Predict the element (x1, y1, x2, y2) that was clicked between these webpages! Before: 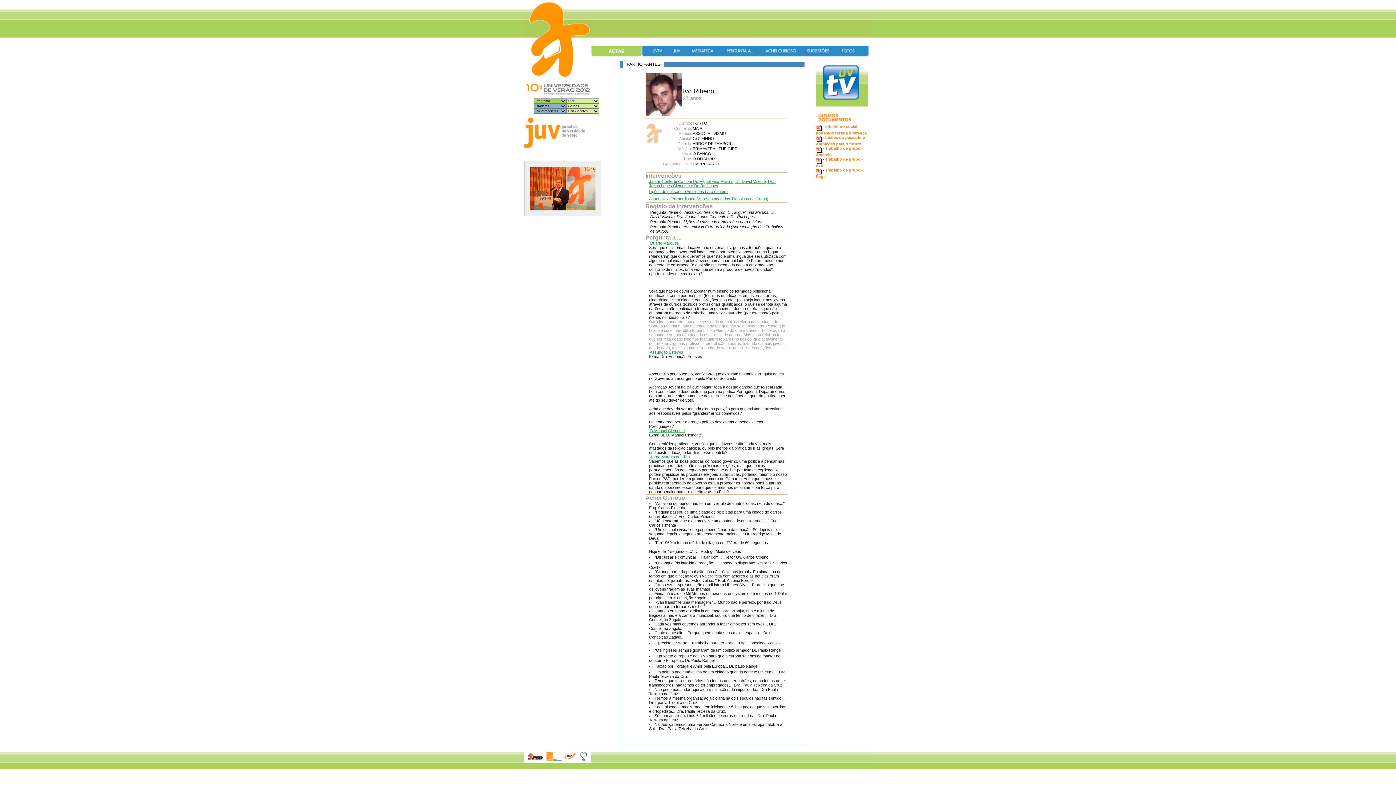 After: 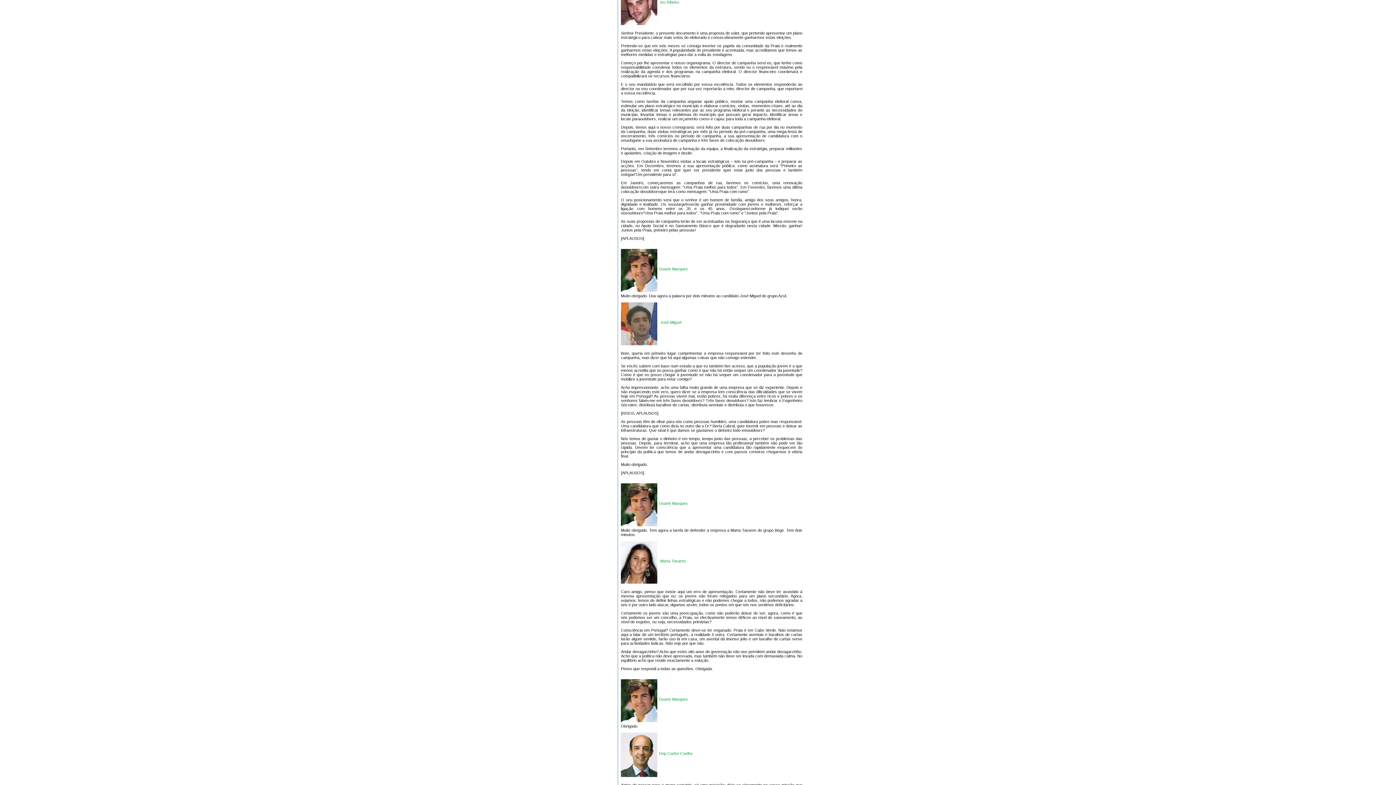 Action: bbox: (649, 196, 768, 201) label: Assembleia Extraordinária (Apresentação dos Trabalhos de Grupo)